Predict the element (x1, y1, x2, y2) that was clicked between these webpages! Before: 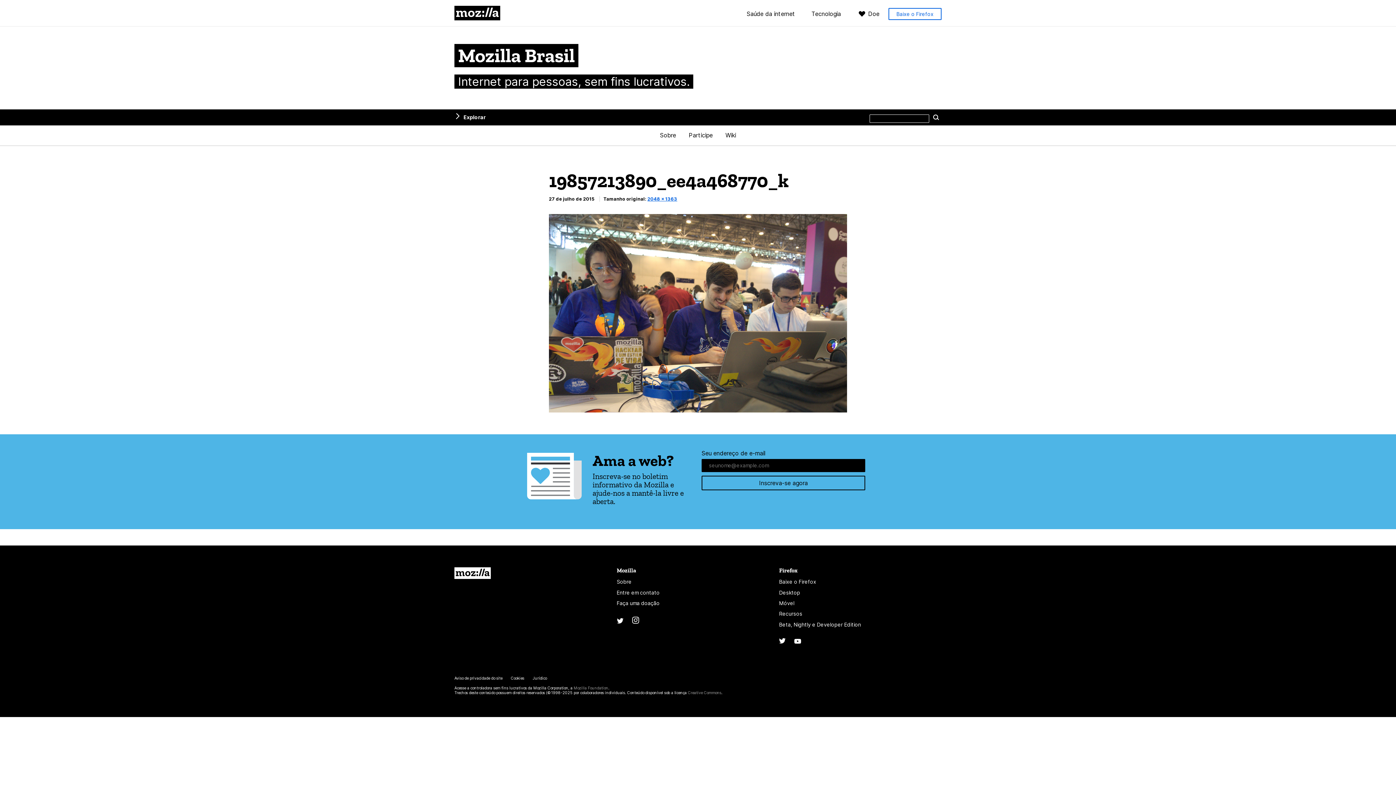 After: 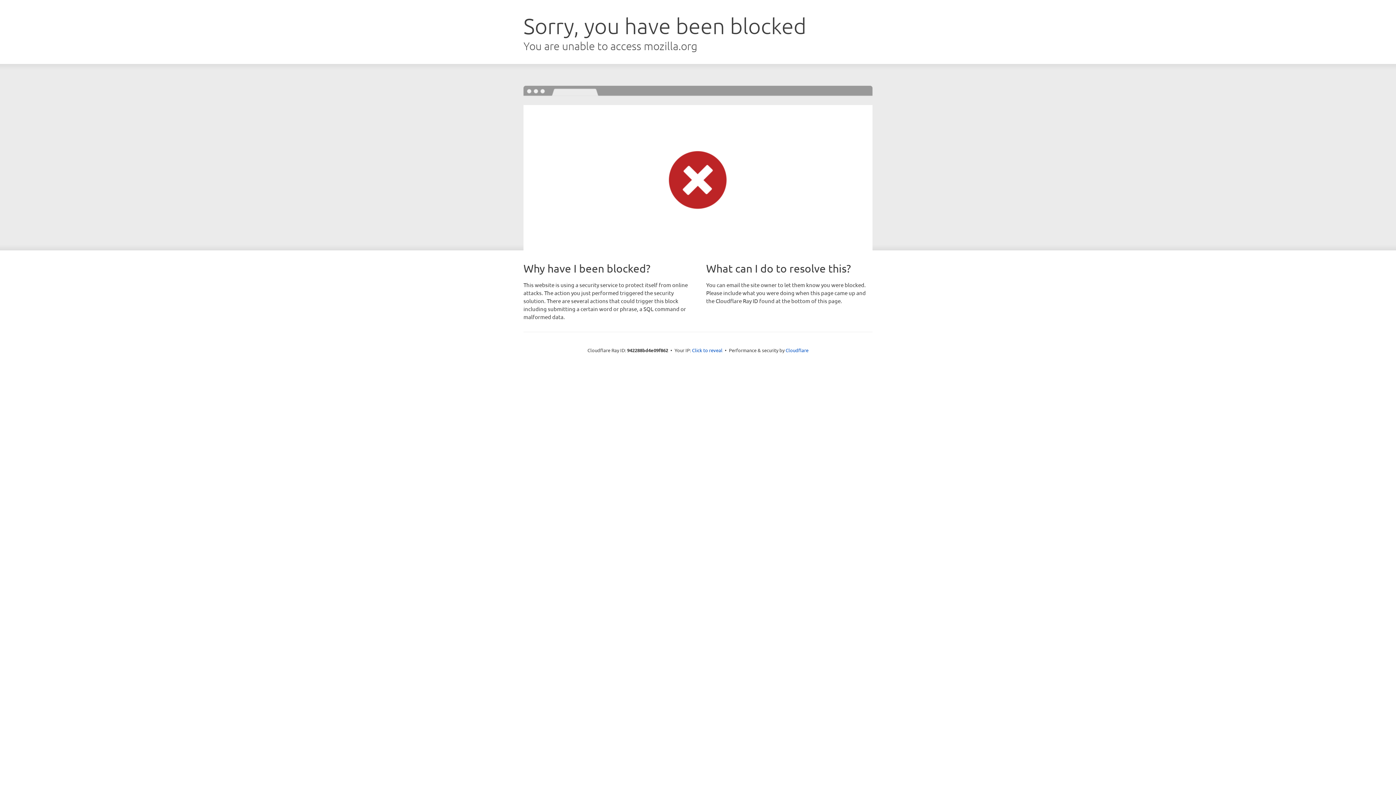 Action: label: Faça uma doação bbox: (616, 600, 659, 606)